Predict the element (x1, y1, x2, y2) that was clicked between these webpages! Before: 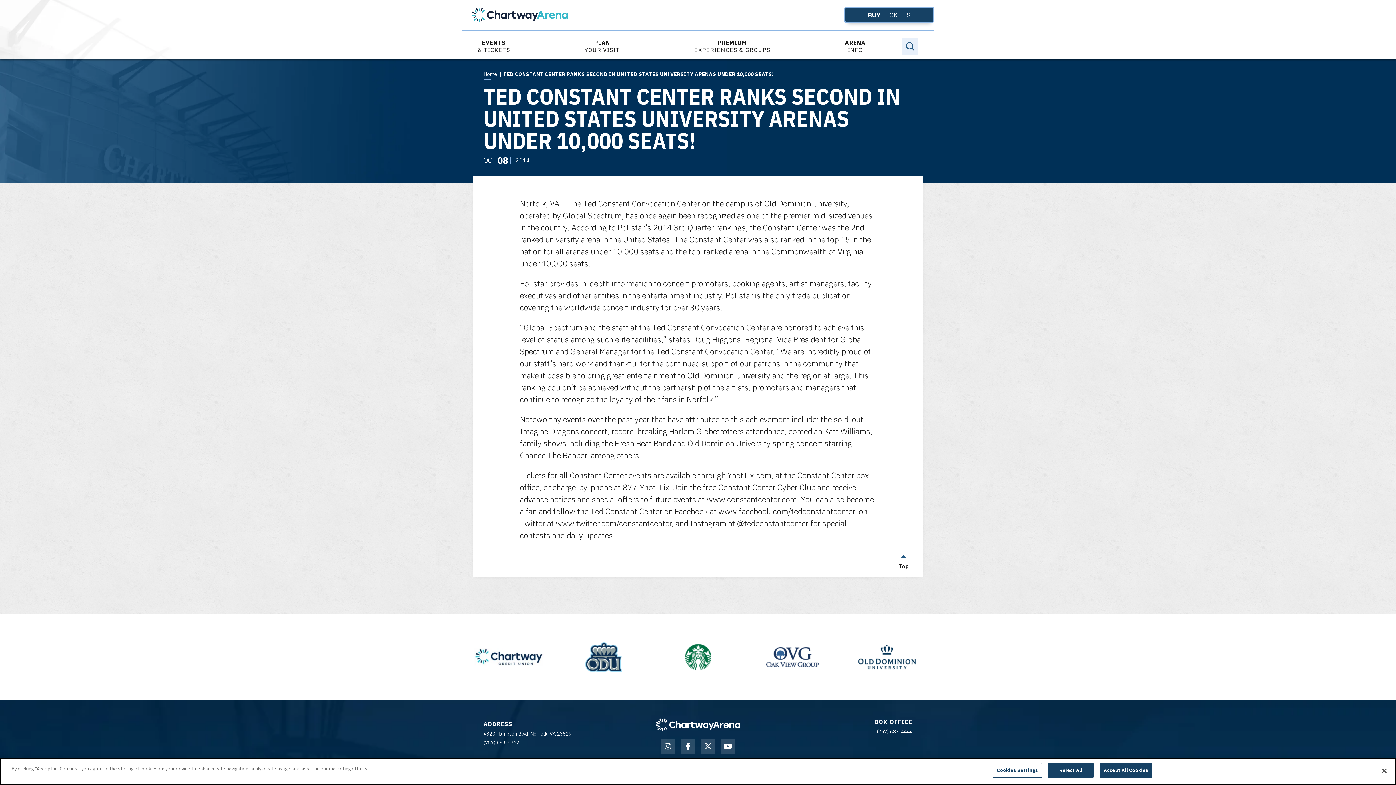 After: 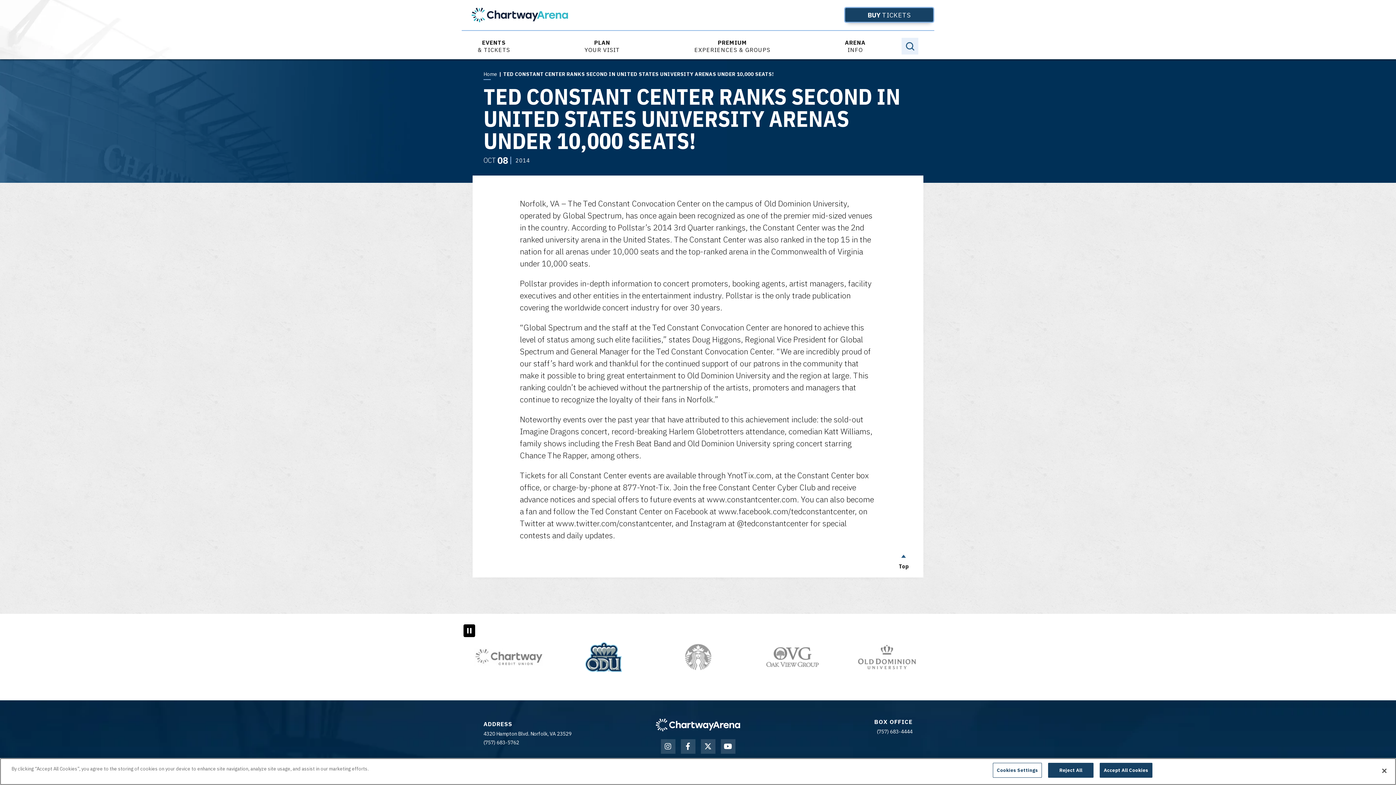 Action: bbox: (556, 641, 650, 673)